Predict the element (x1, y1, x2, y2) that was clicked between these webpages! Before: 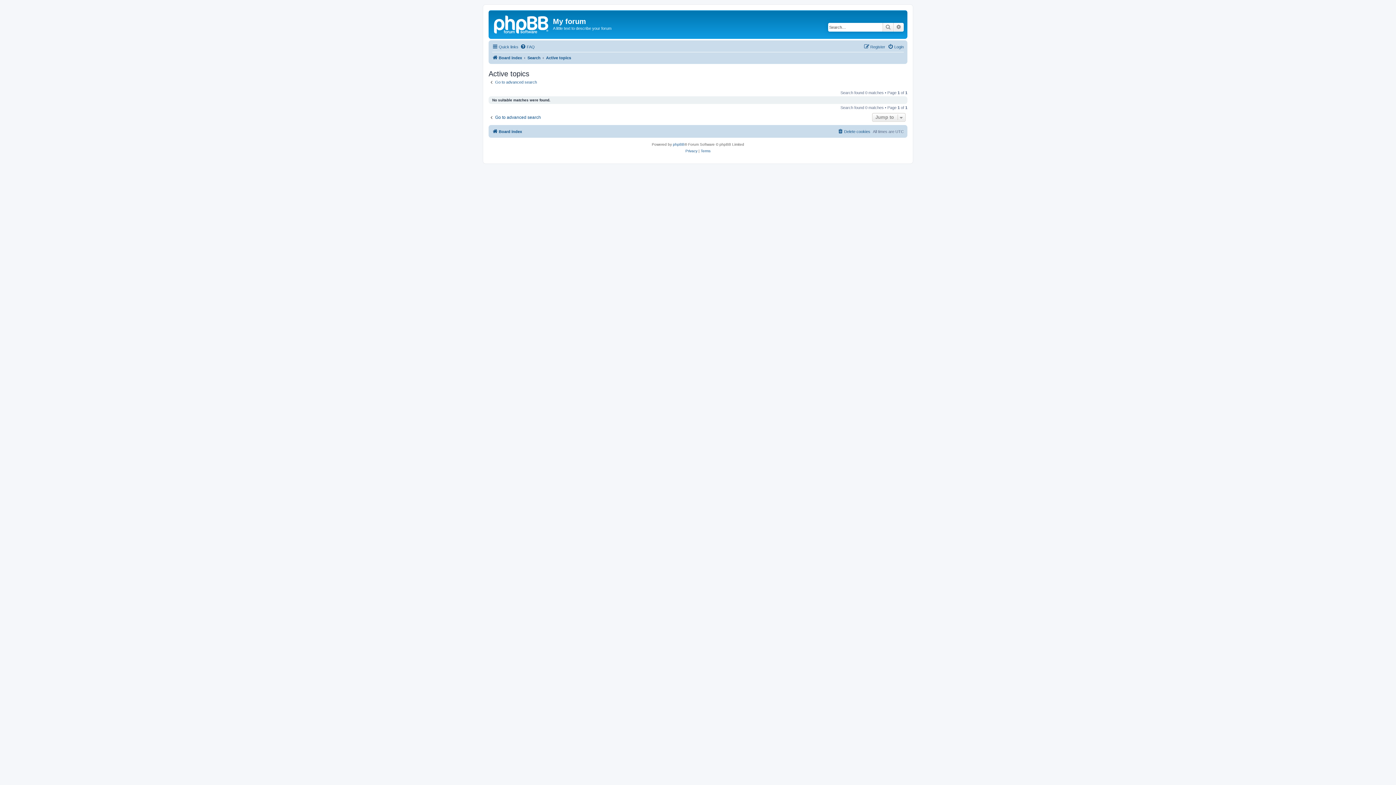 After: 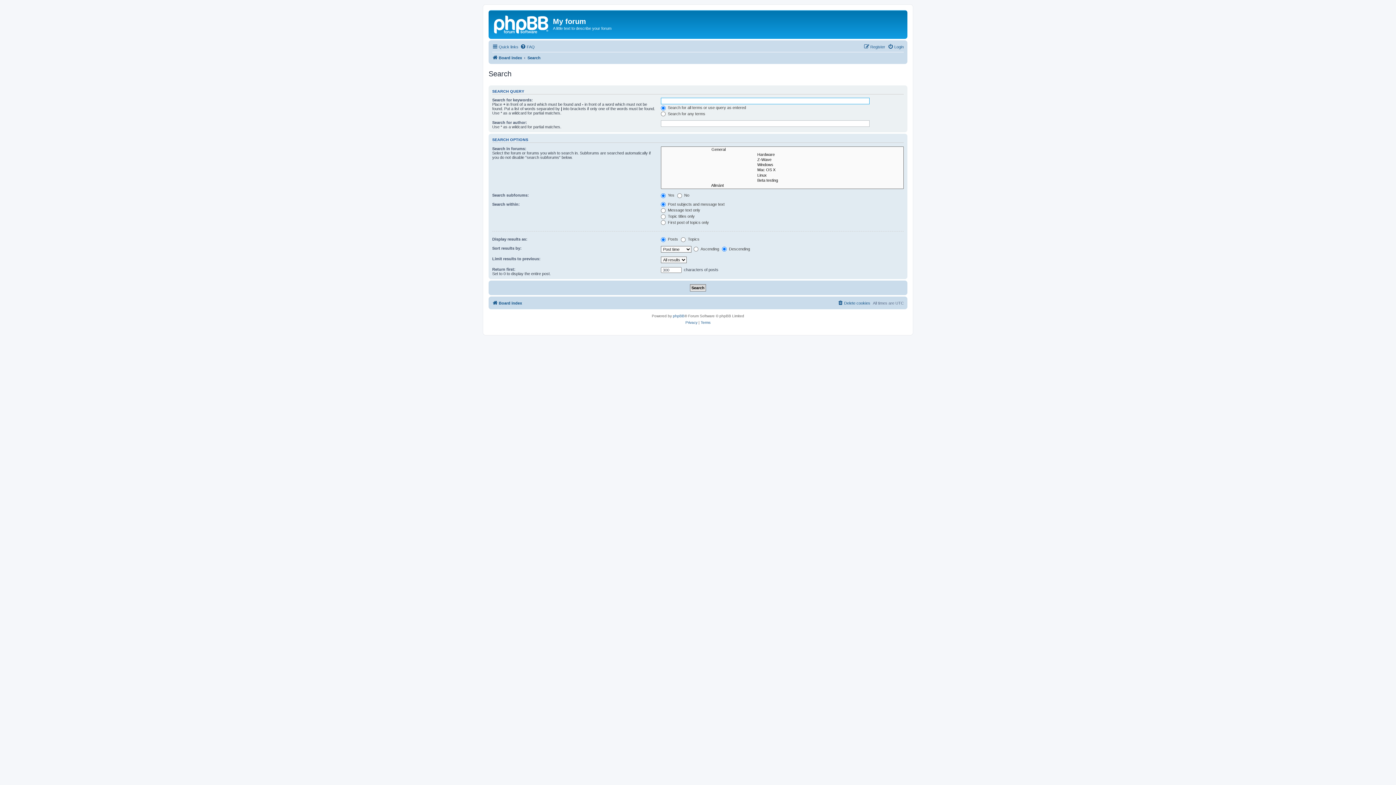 Action: label: Go to advanced search bbox: (488, 79, 537, 84)